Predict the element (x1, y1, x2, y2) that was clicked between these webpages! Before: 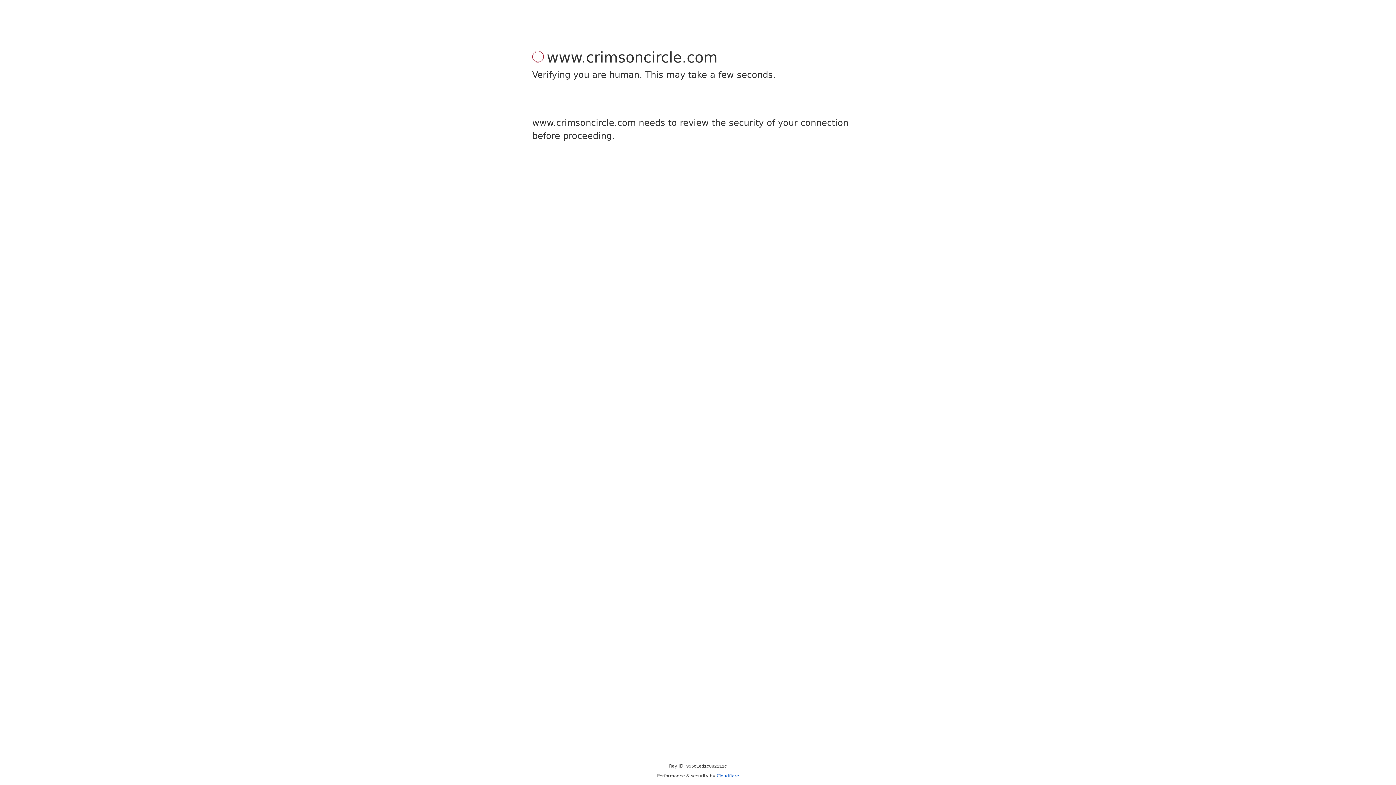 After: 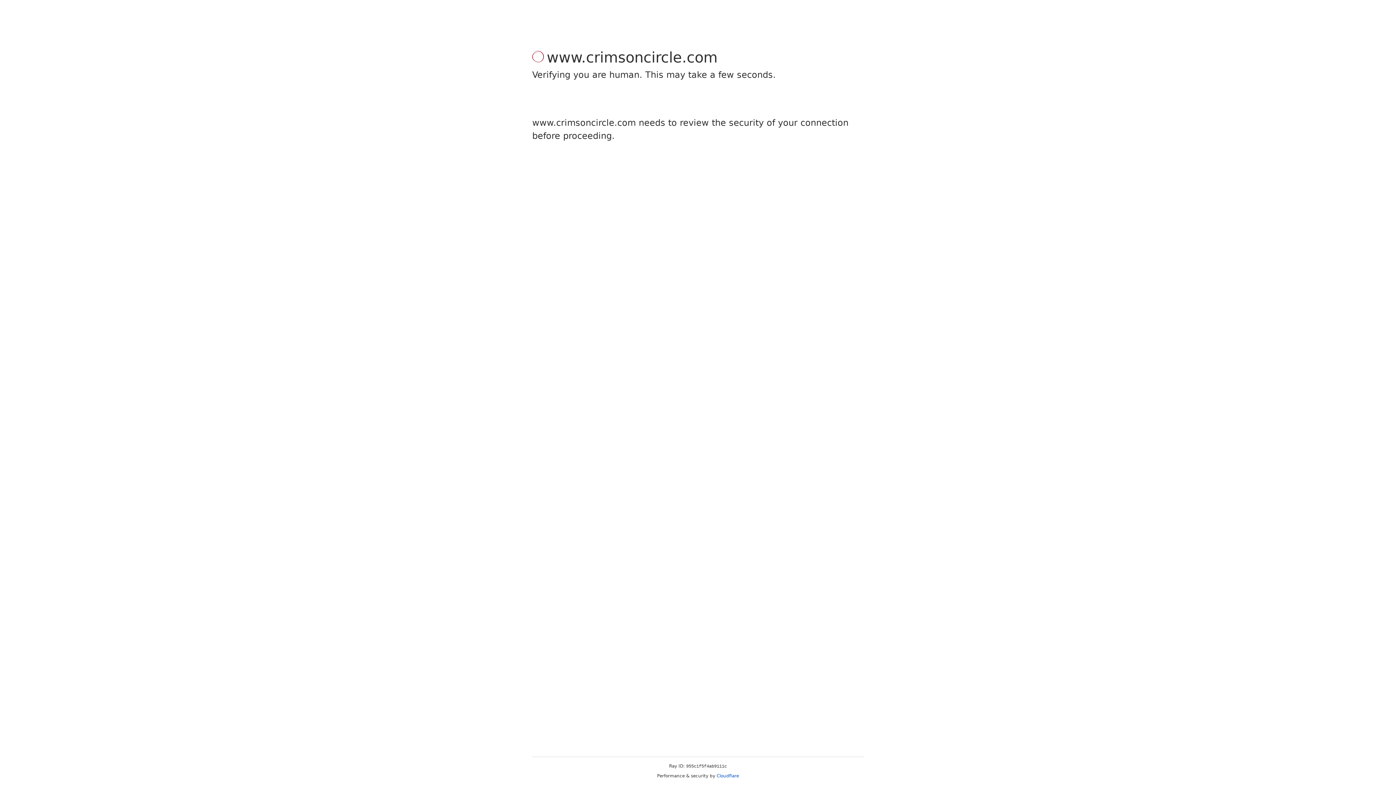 Action: label: Cloudflare bbox: (716, 773, 739, 778)